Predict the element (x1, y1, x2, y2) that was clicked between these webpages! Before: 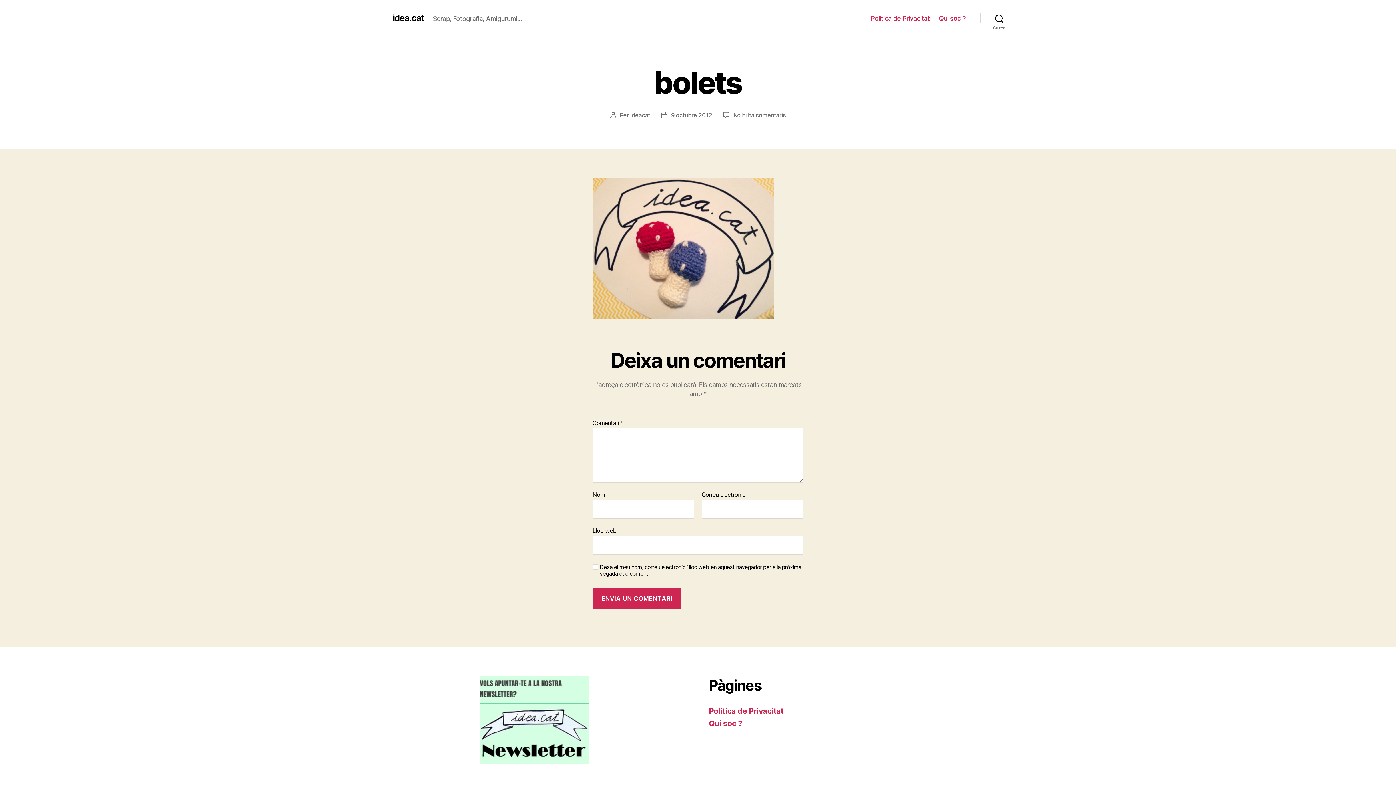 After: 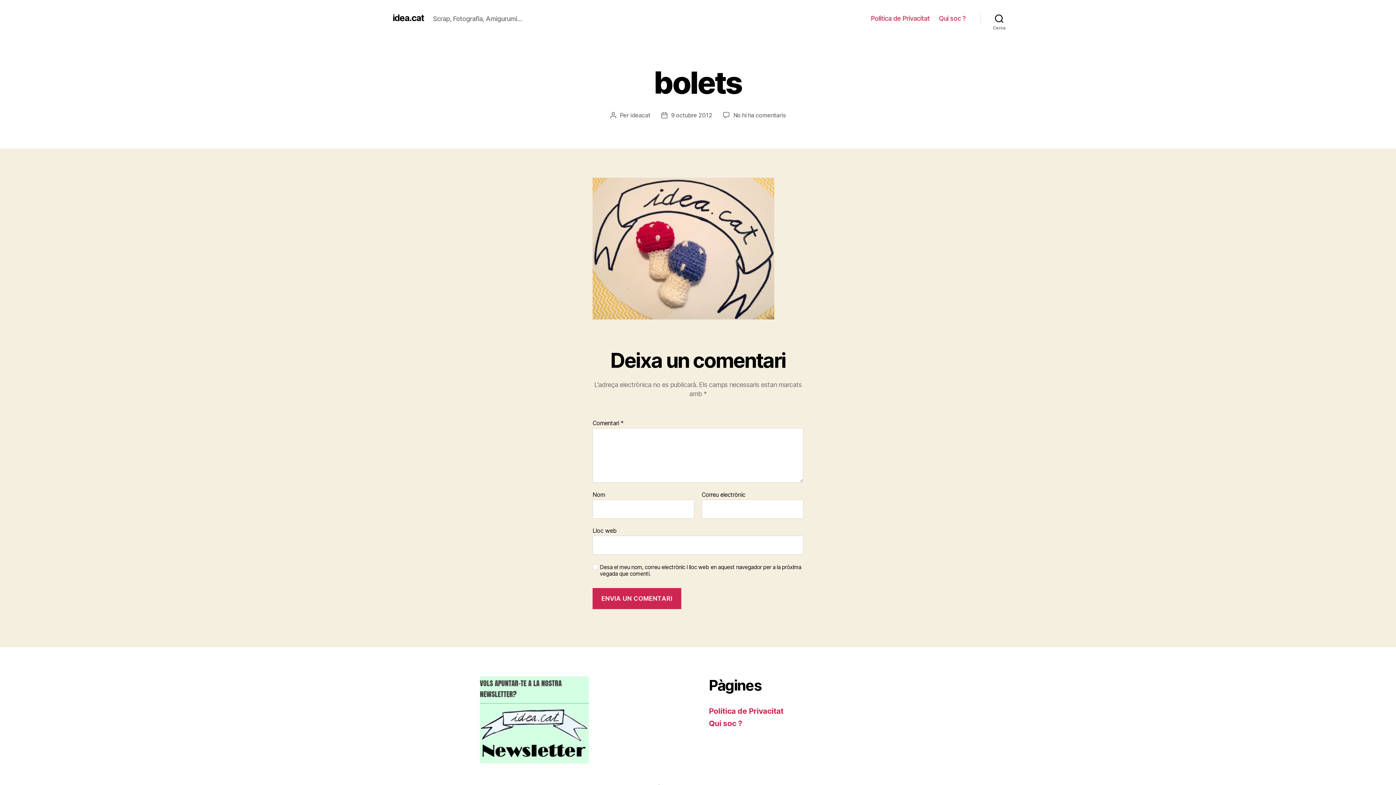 Action: bbox: (671, 111, 712, 118) label: 9 octubre 2012